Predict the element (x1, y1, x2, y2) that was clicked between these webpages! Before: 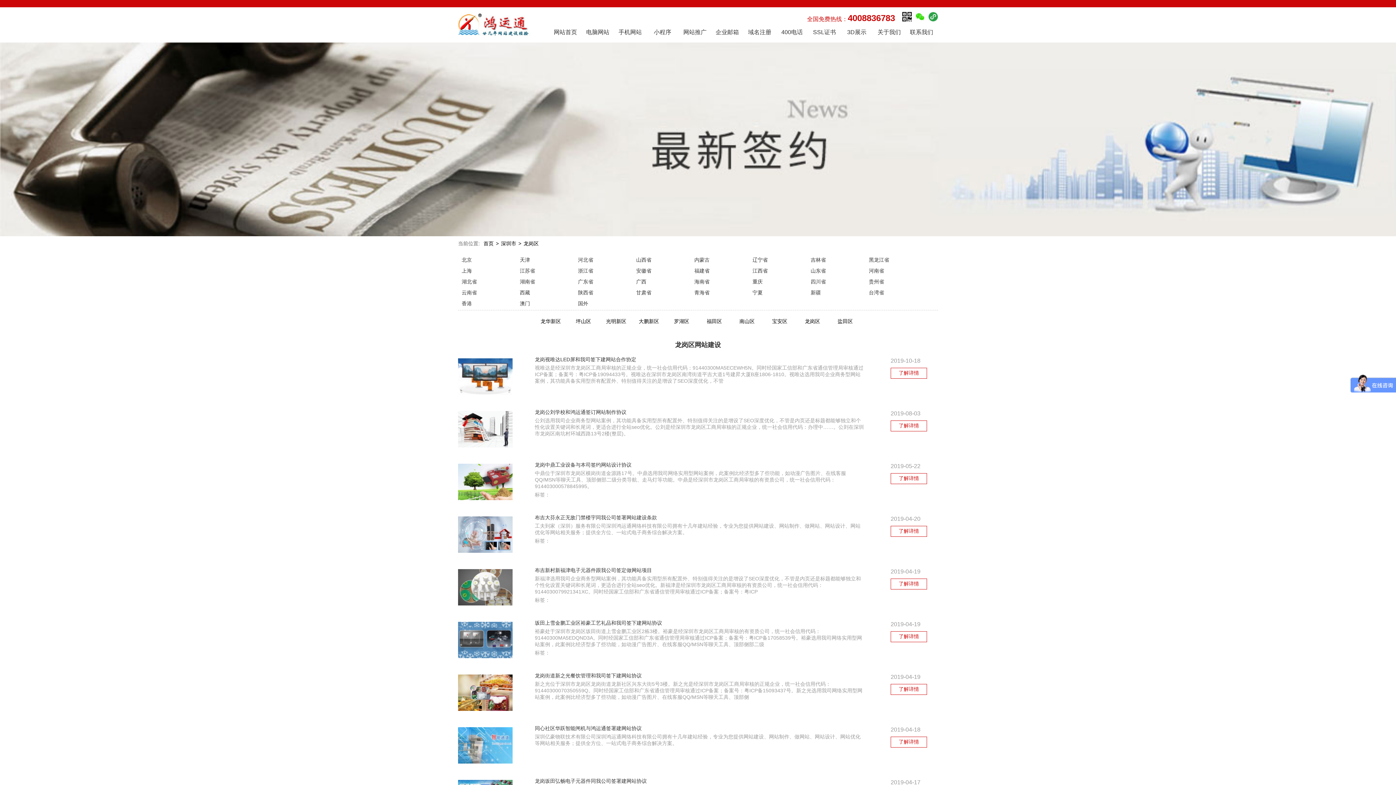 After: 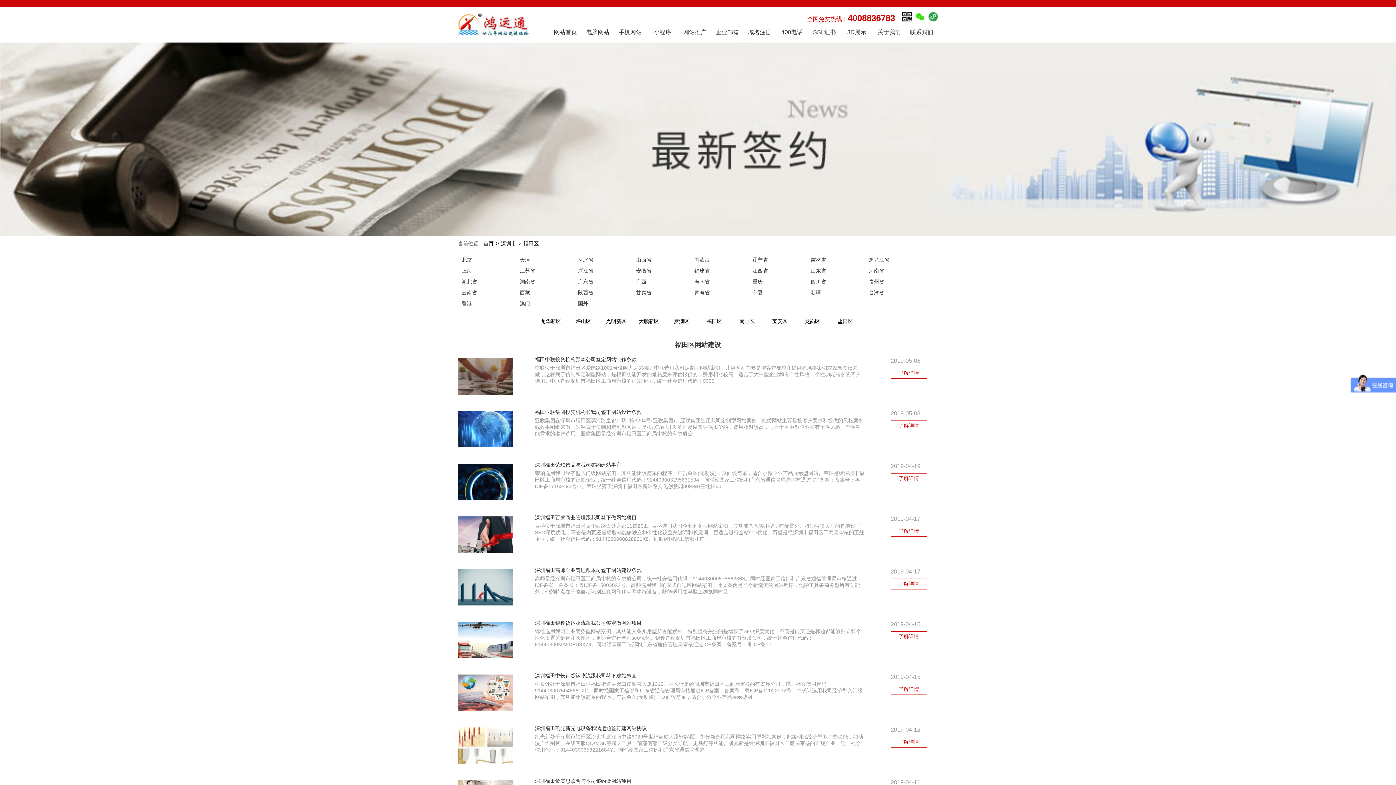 Action: bbox: (698, 314, 730, 328) label: 福田区